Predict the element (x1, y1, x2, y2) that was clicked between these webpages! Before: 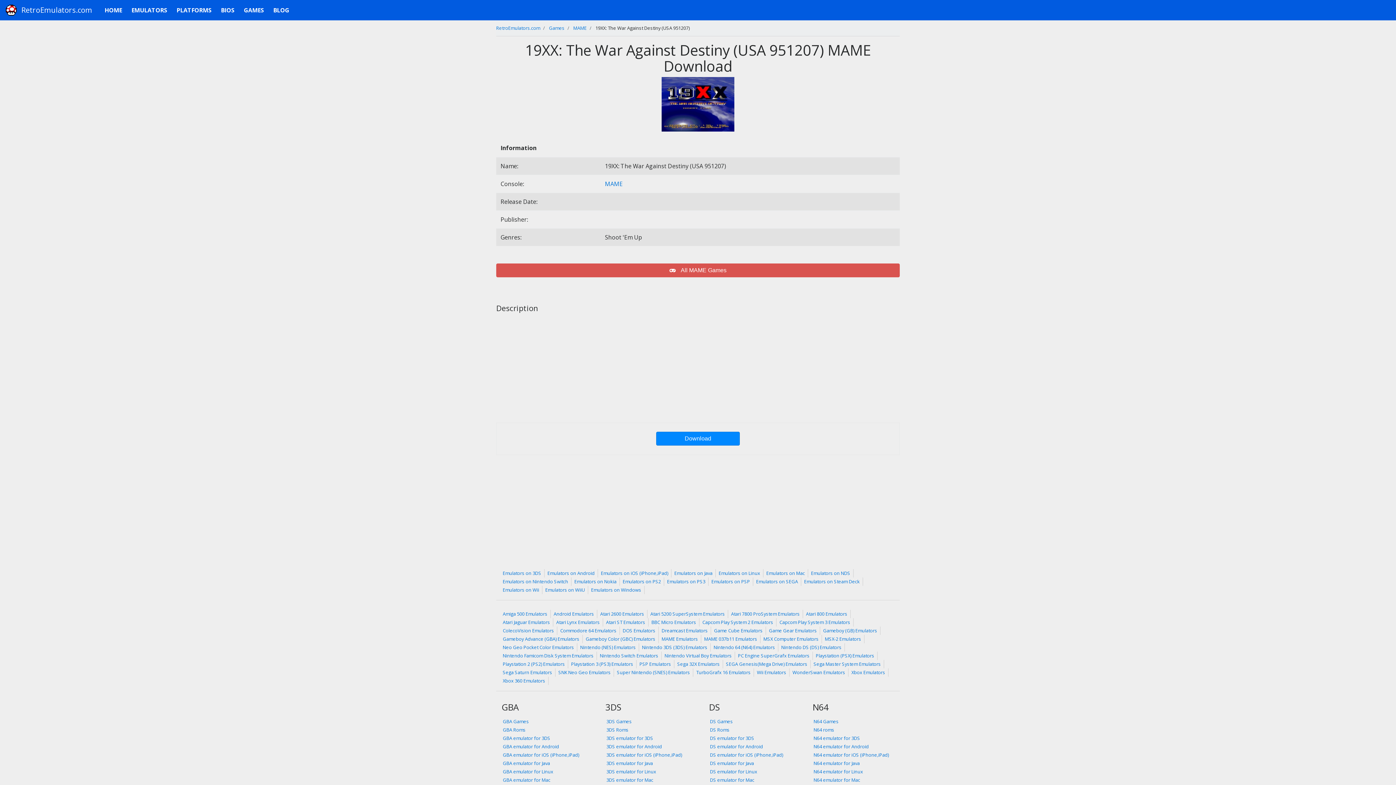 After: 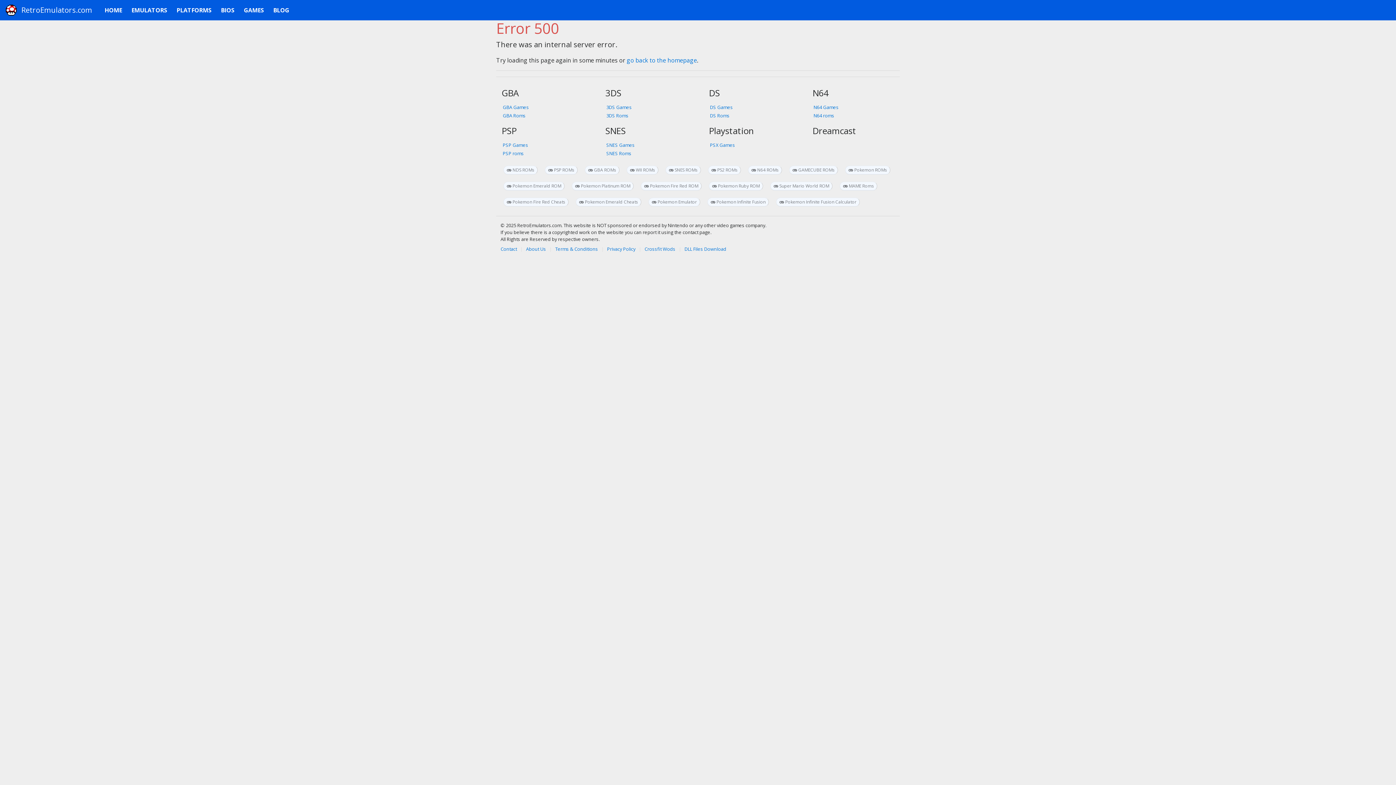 Action: label: Games bbox: (549, 24, 564, 31)